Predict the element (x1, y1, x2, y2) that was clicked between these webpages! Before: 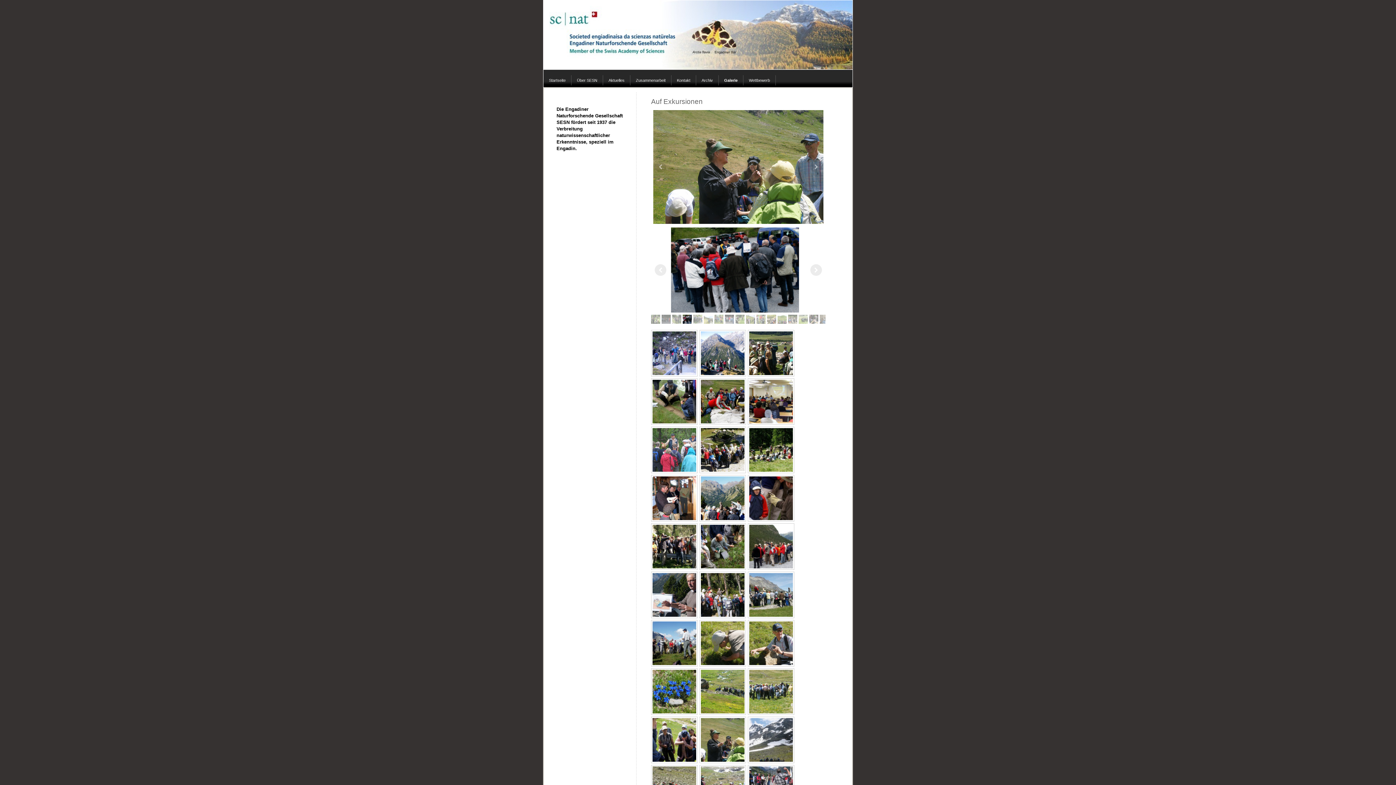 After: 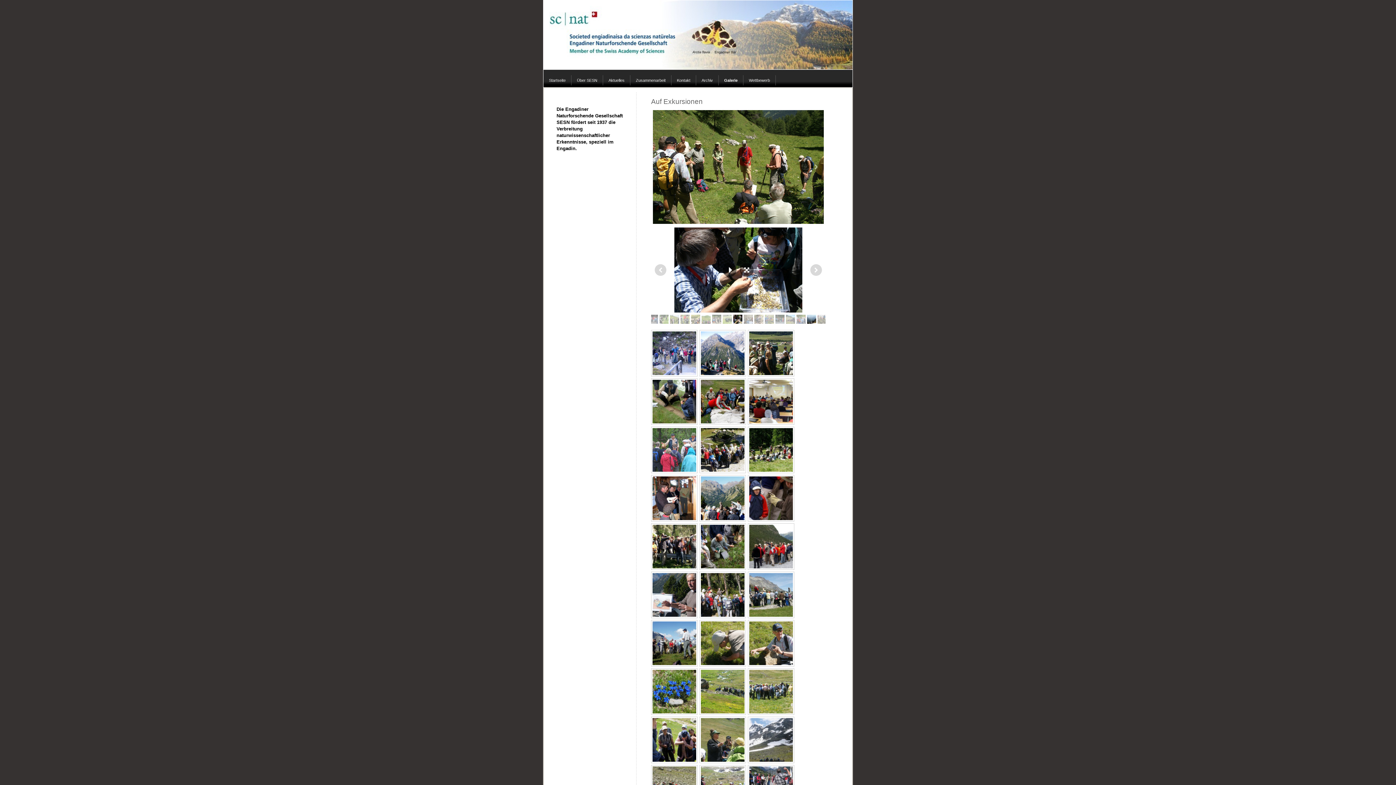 Action: bbox: (809, 314, 818, 324)